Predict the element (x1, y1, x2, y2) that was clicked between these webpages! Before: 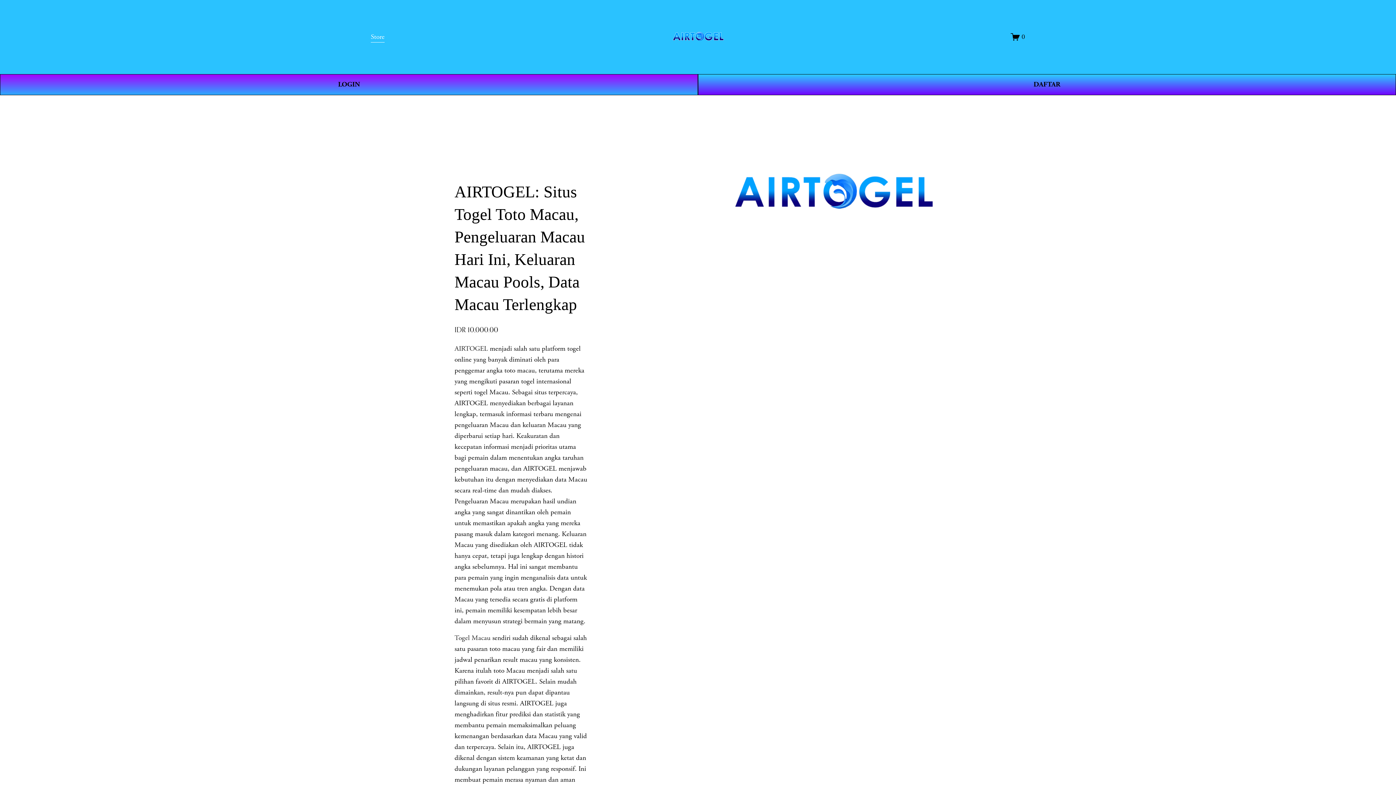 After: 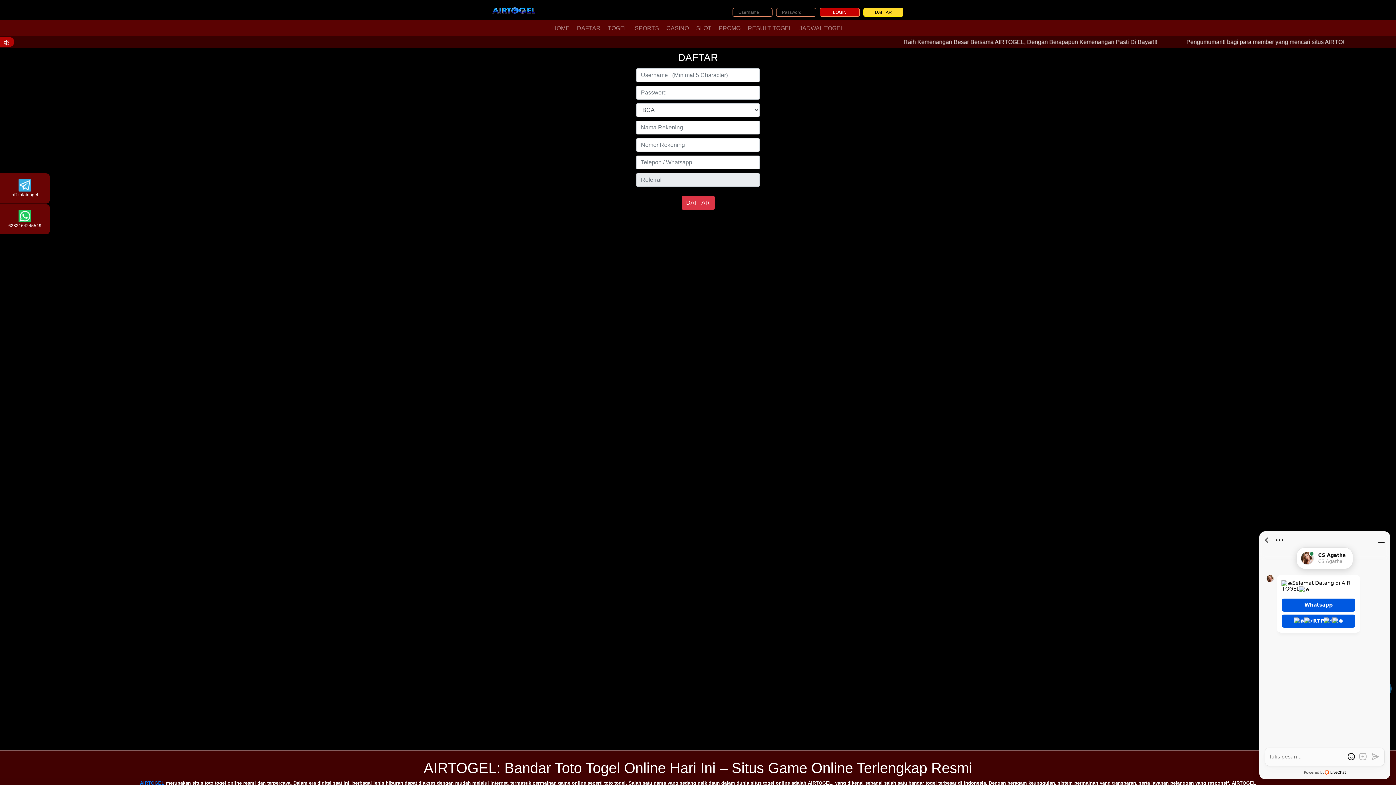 Action: bbox: (698, 74, 1396, 95) label: DAFTAR